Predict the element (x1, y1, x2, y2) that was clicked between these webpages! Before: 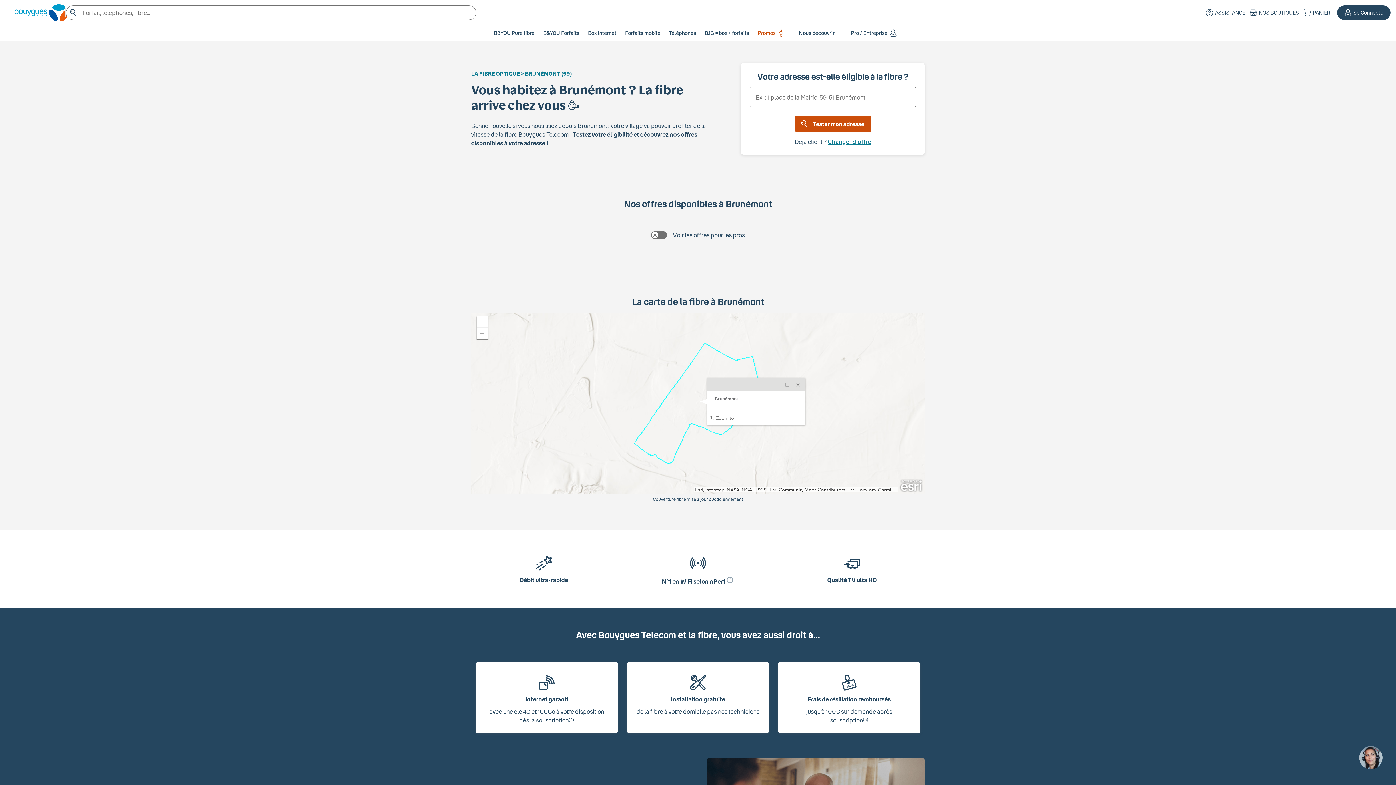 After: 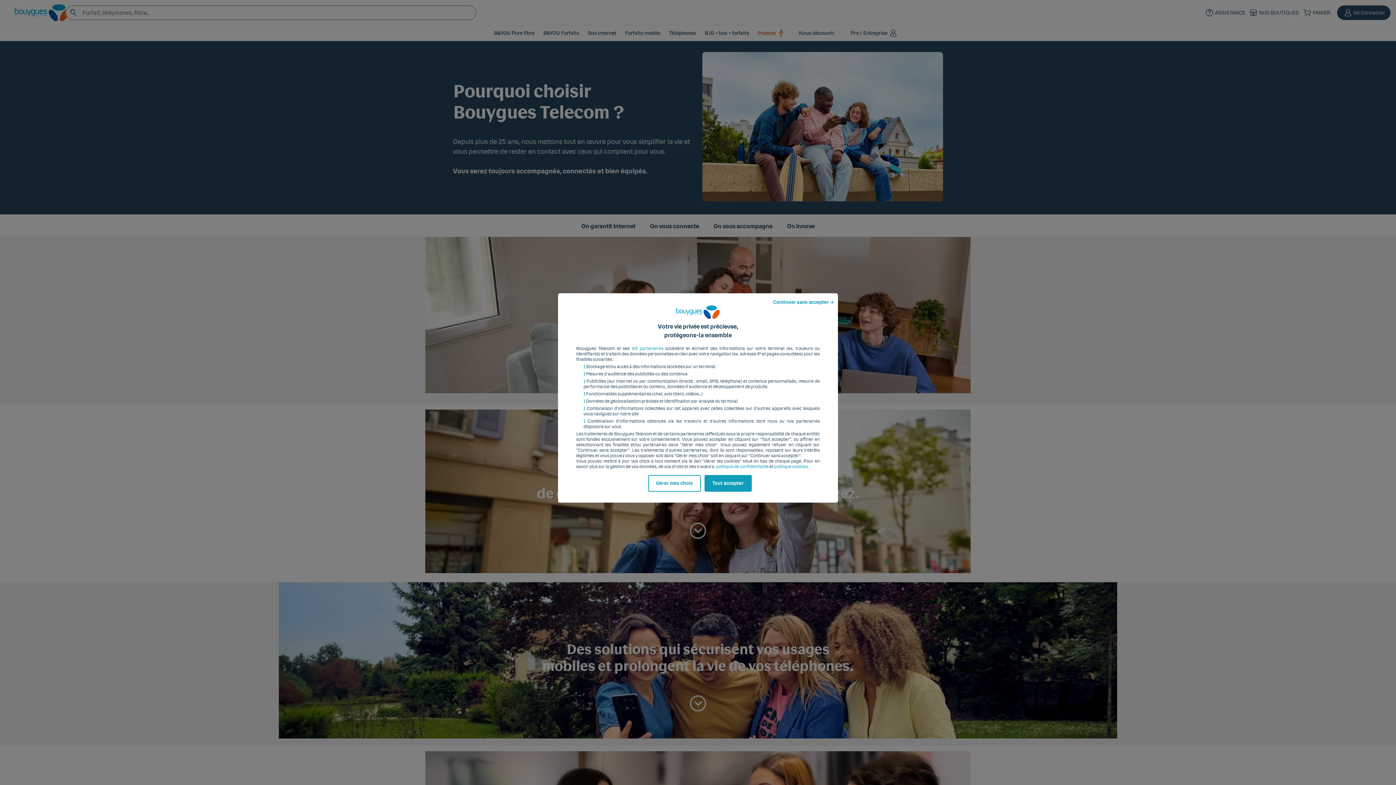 Action: label: Nous découvrir bbox: (799, 29, 834, 36)